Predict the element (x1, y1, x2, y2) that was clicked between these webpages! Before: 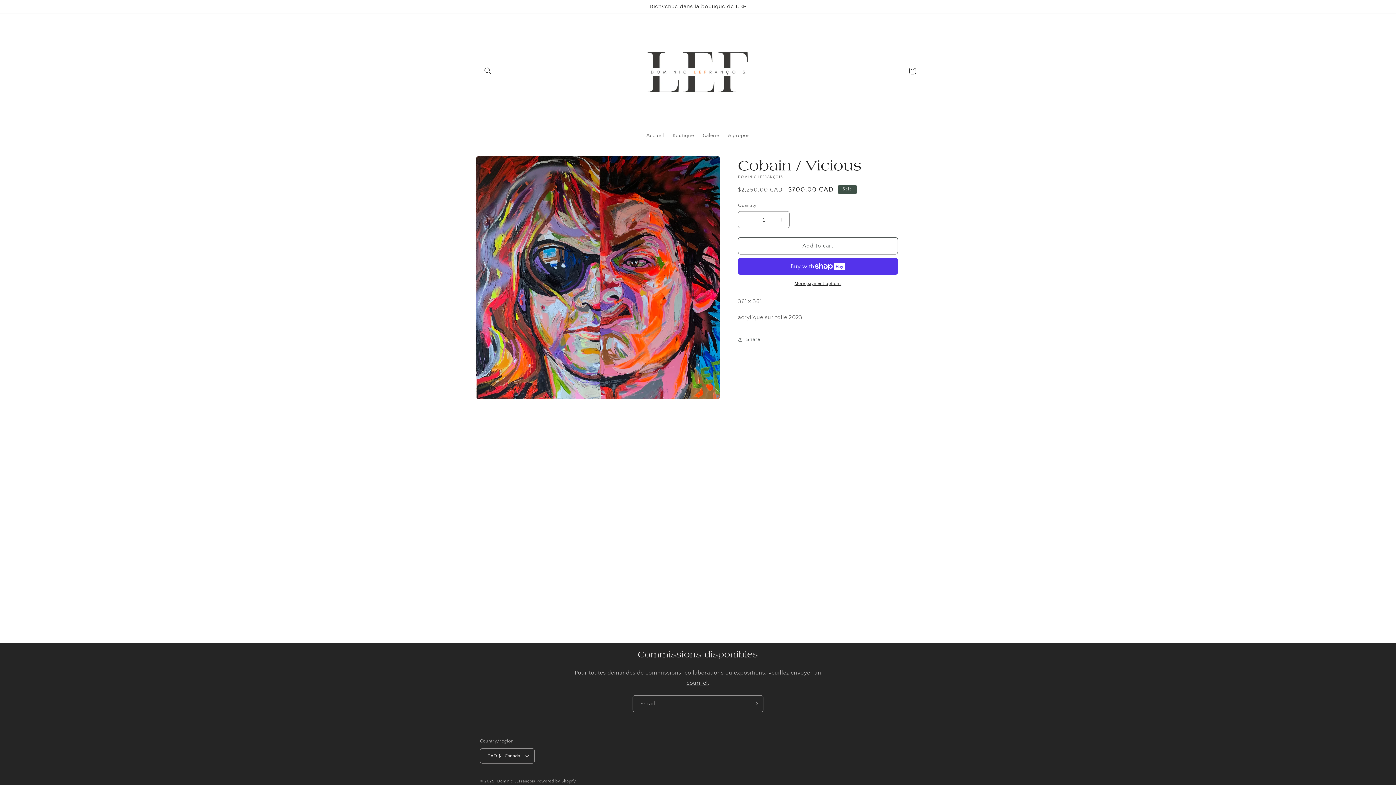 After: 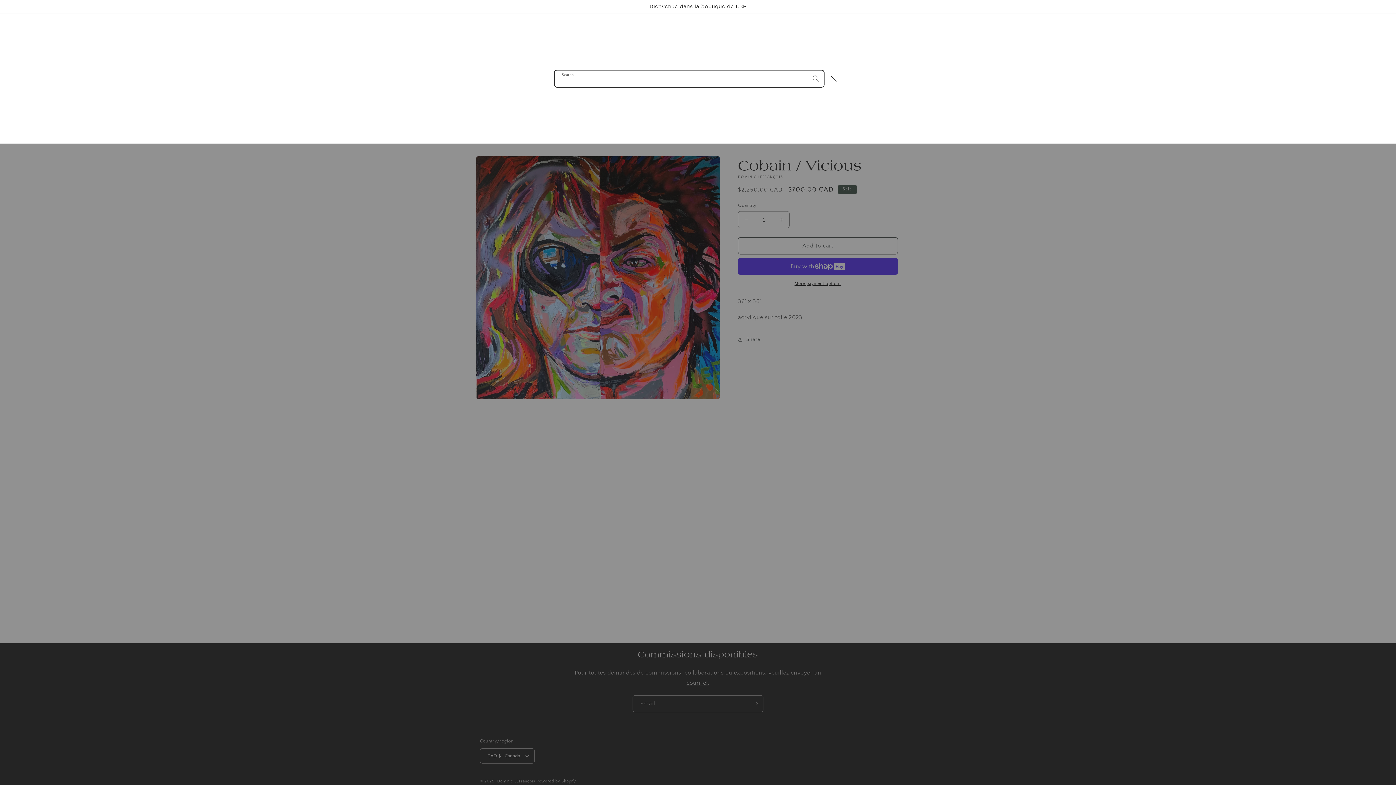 Action: bbox: (480, 62, 496, 78) label: Search